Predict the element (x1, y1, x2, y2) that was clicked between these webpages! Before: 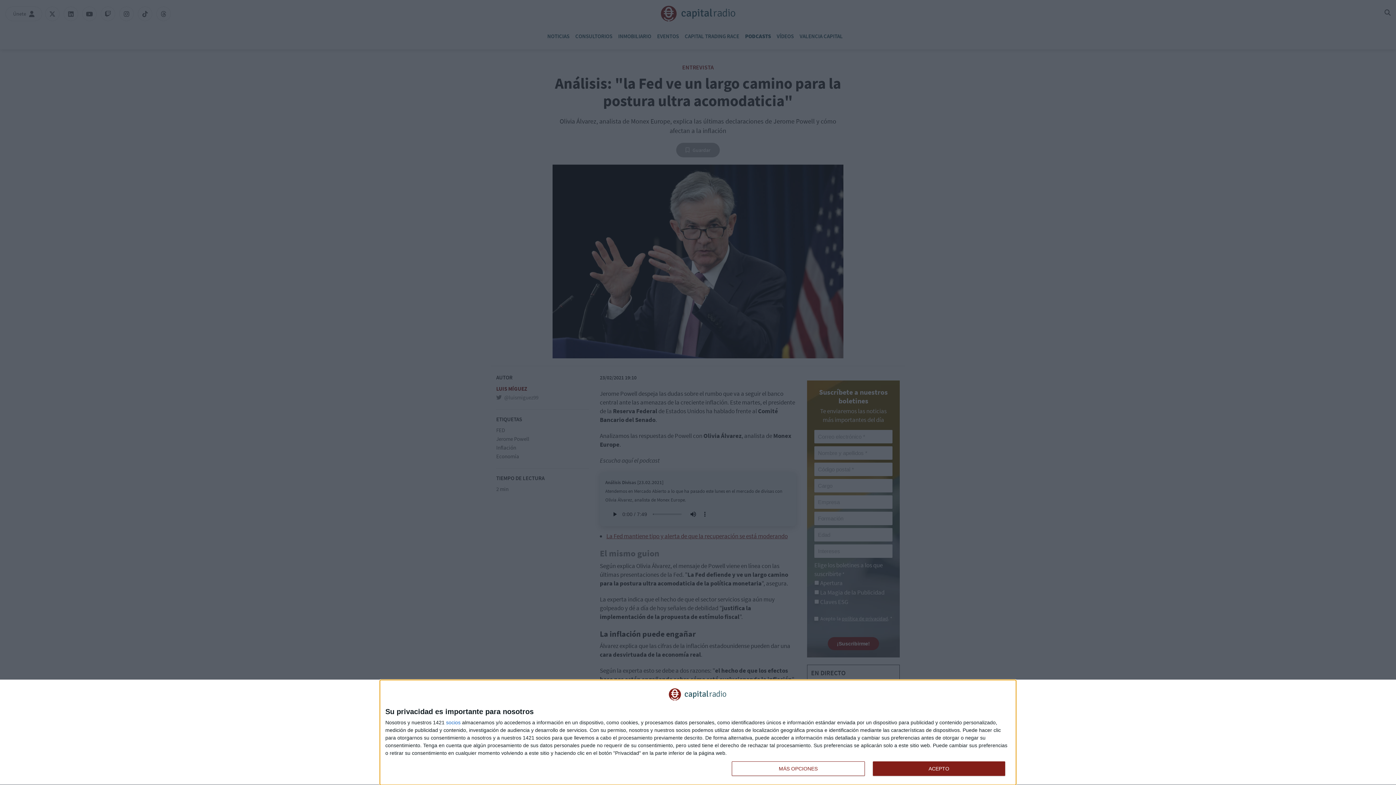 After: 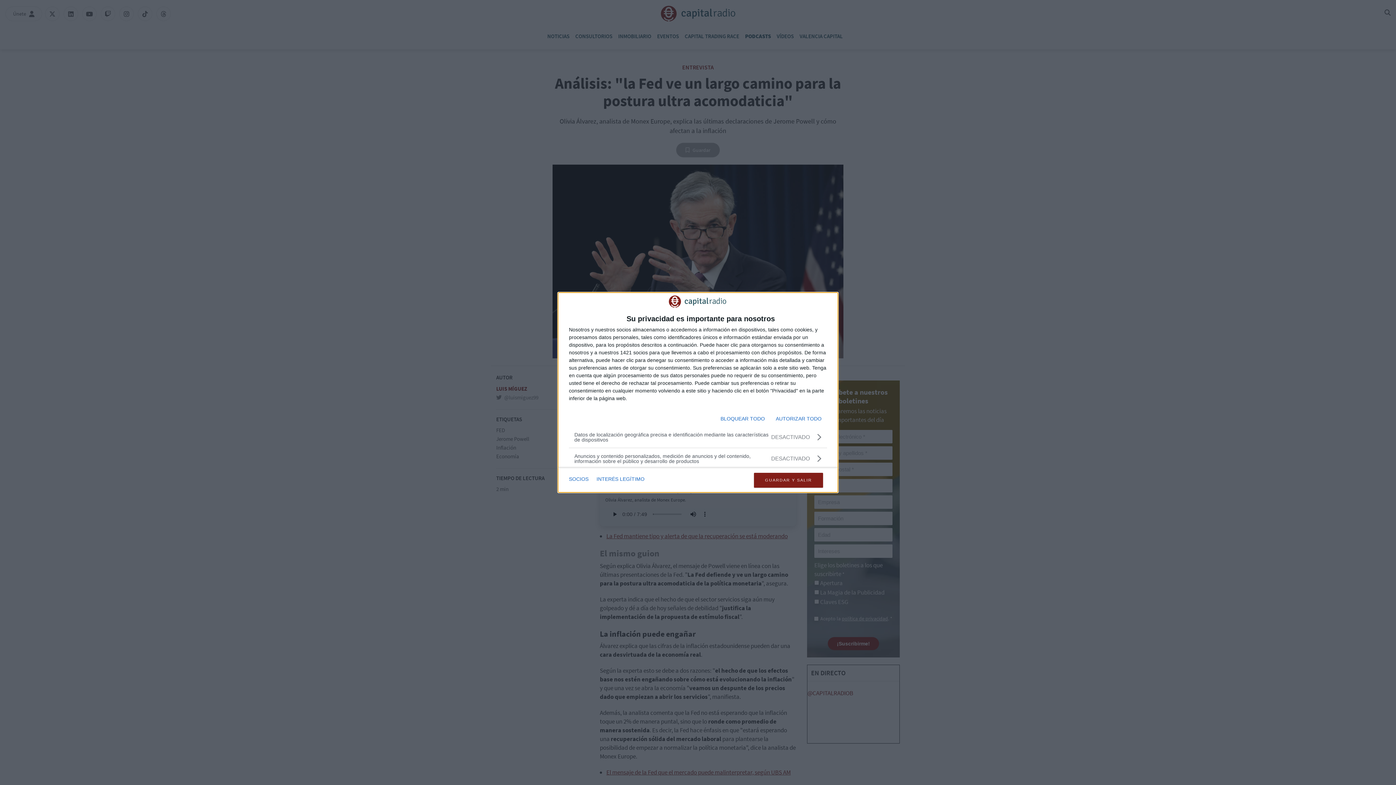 Action: label: MÁS OPCIONES bbox: (732, 761, 864, 776)